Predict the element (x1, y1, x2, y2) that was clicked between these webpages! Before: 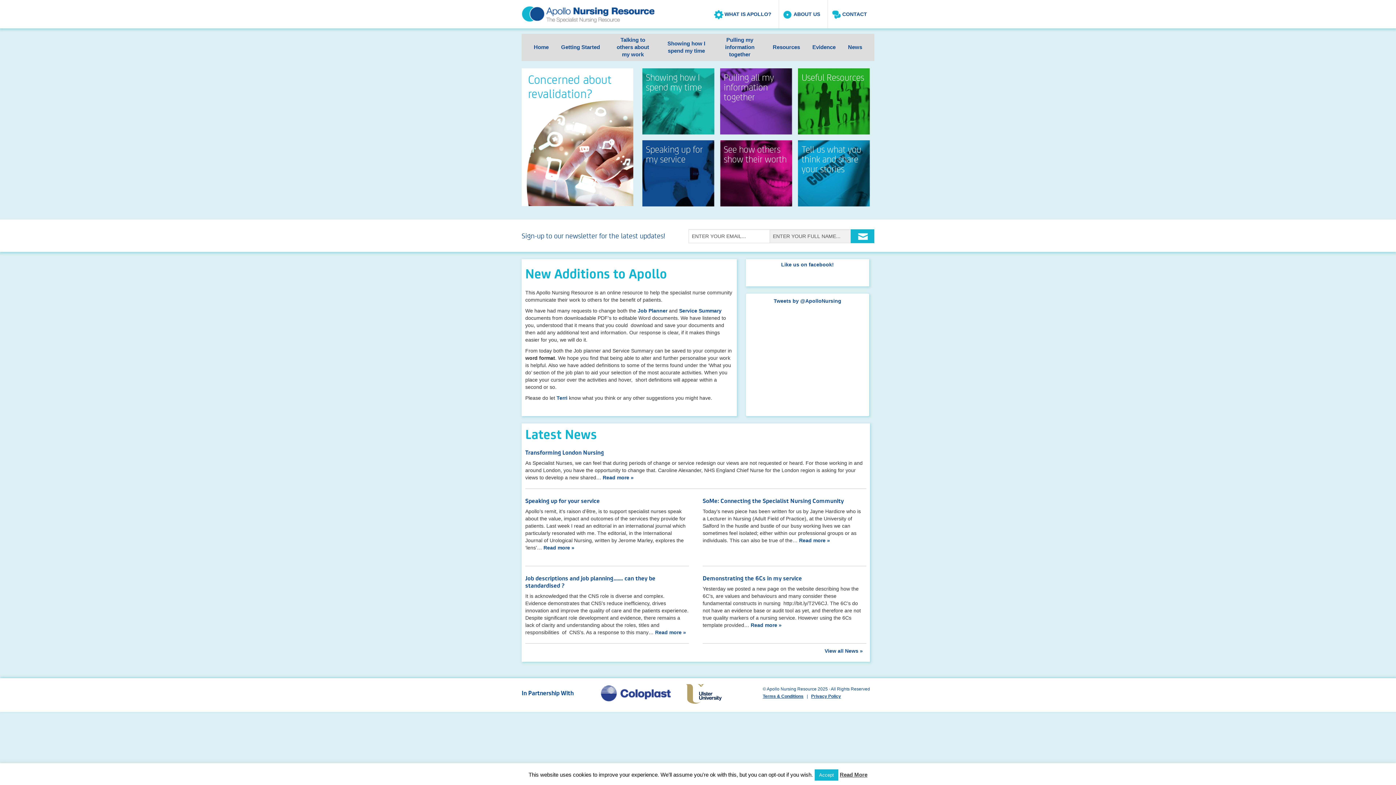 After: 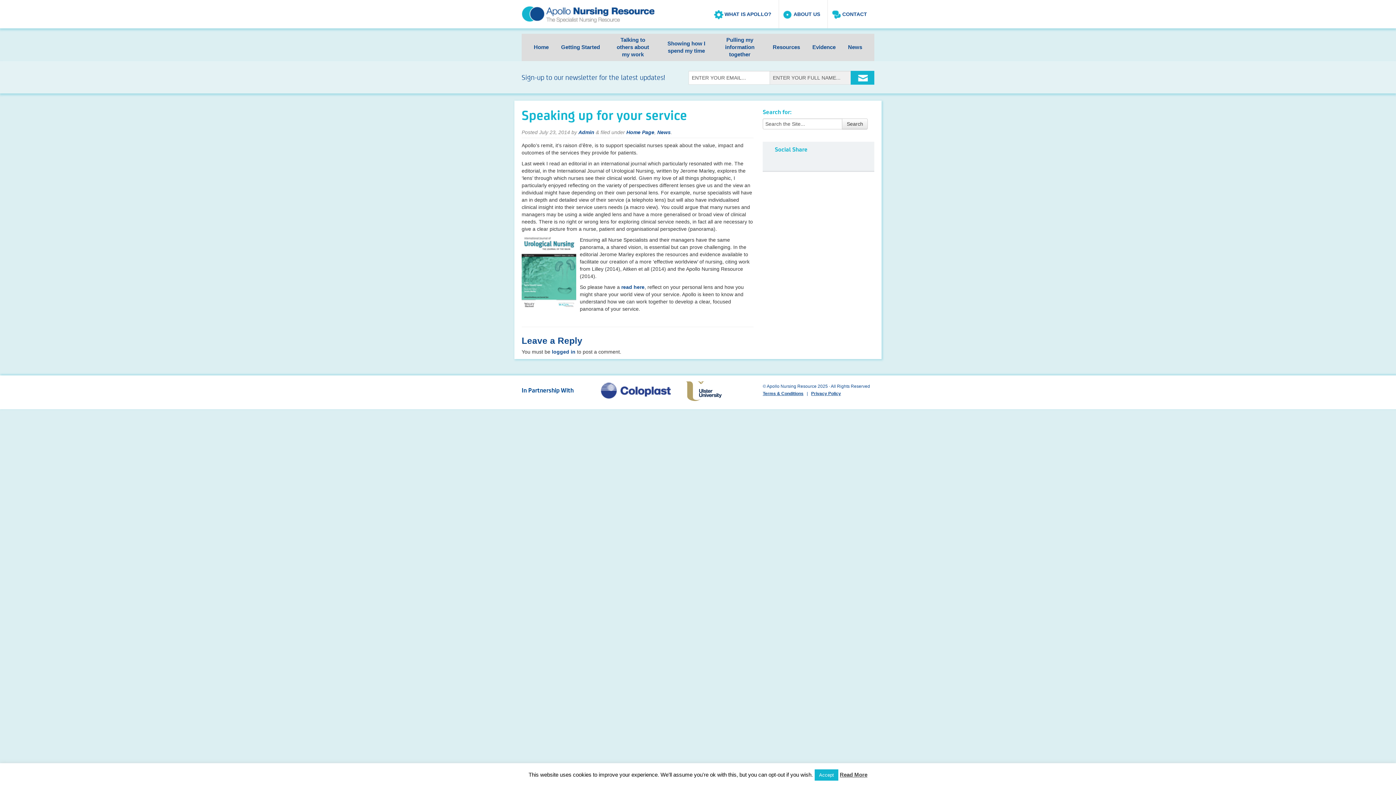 Action: bbox: (525, 496, 600, 505) label: Speaking up for your service